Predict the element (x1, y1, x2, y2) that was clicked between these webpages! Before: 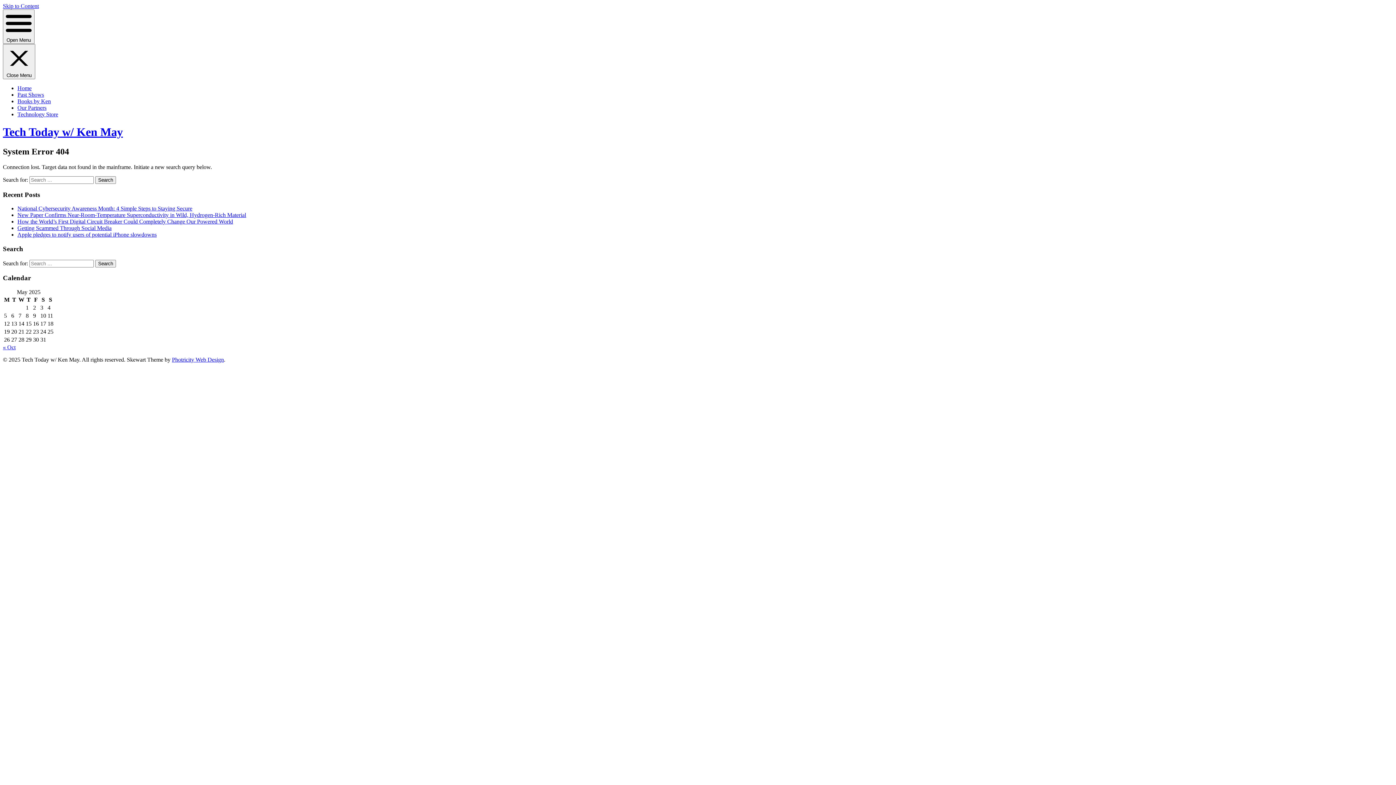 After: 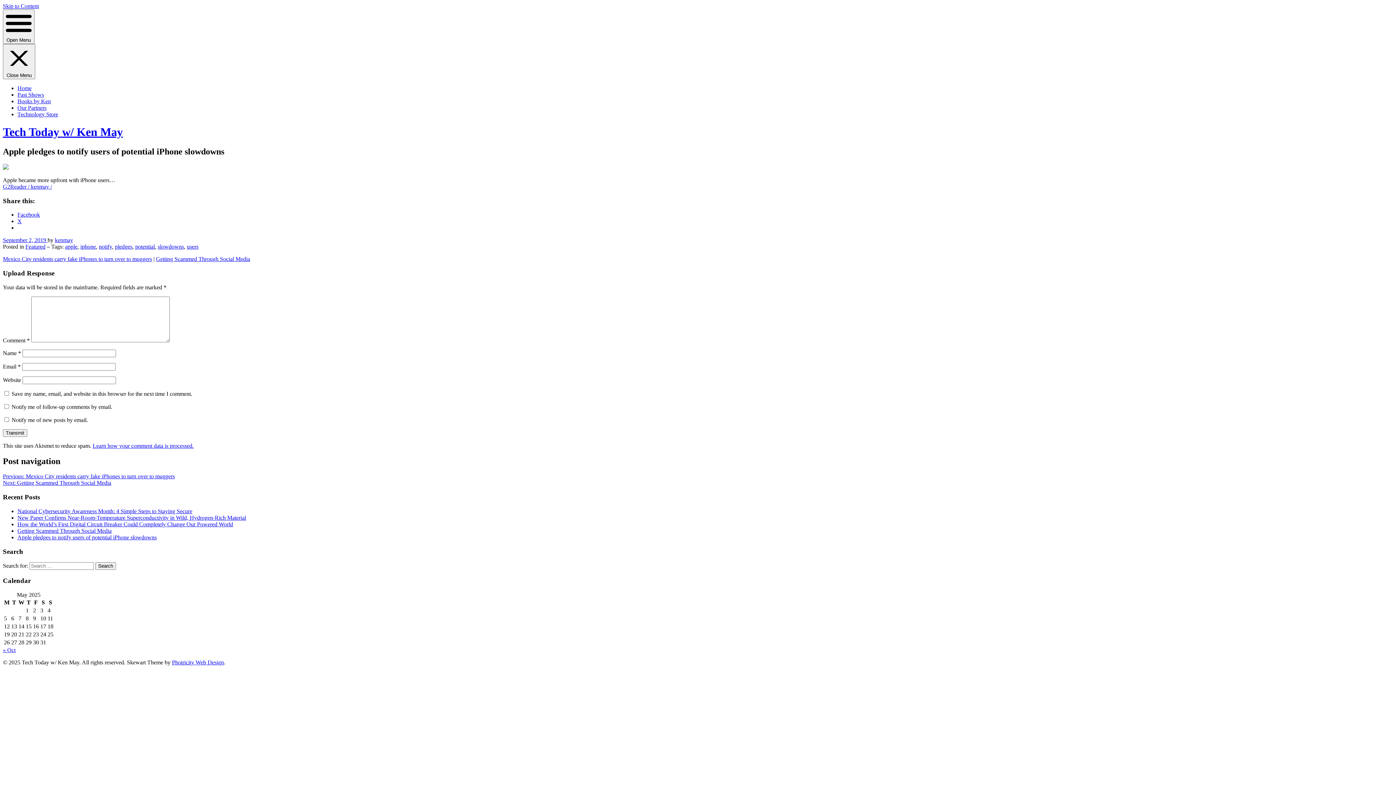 Action: label: Apple pledges to notify users of potential iPhone slowdowns bbox: (17, 231, 156, 237)